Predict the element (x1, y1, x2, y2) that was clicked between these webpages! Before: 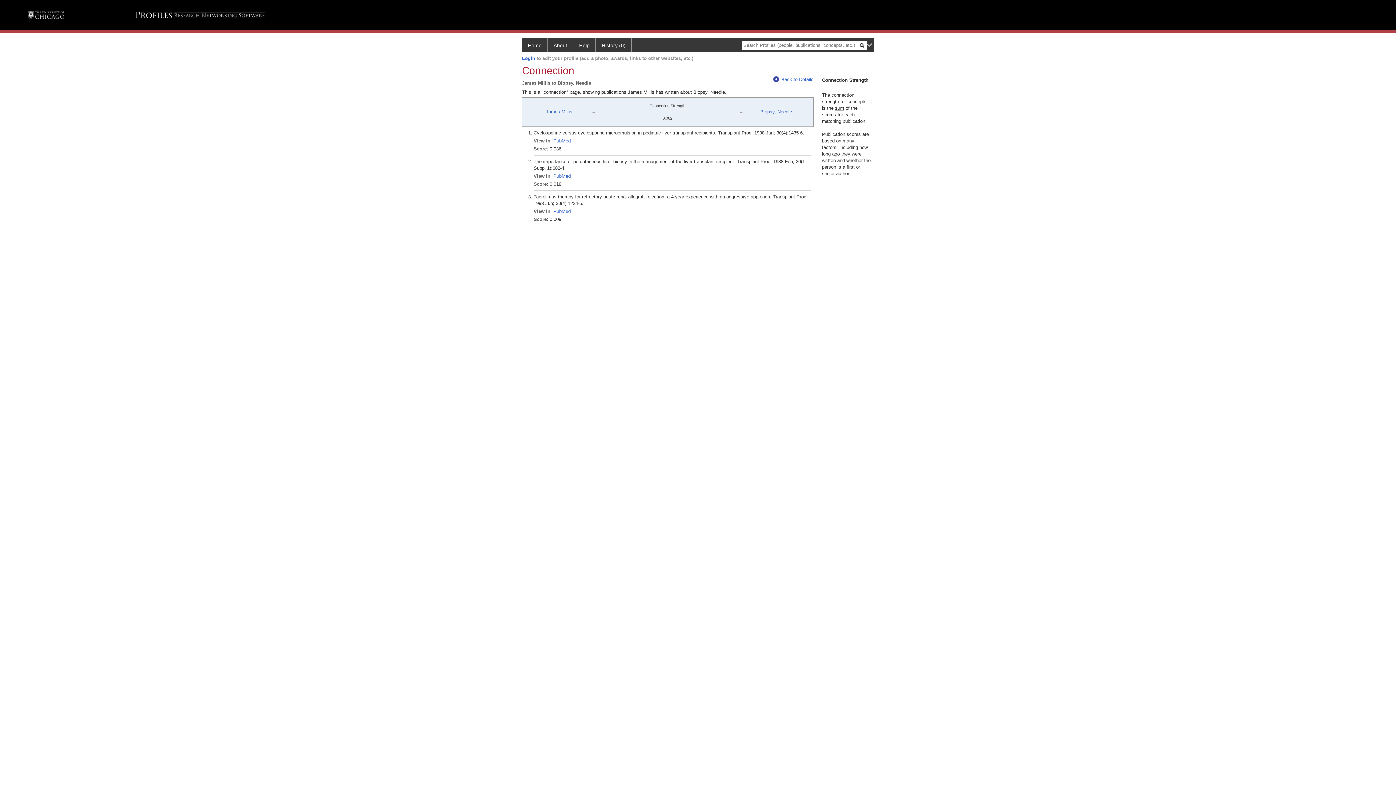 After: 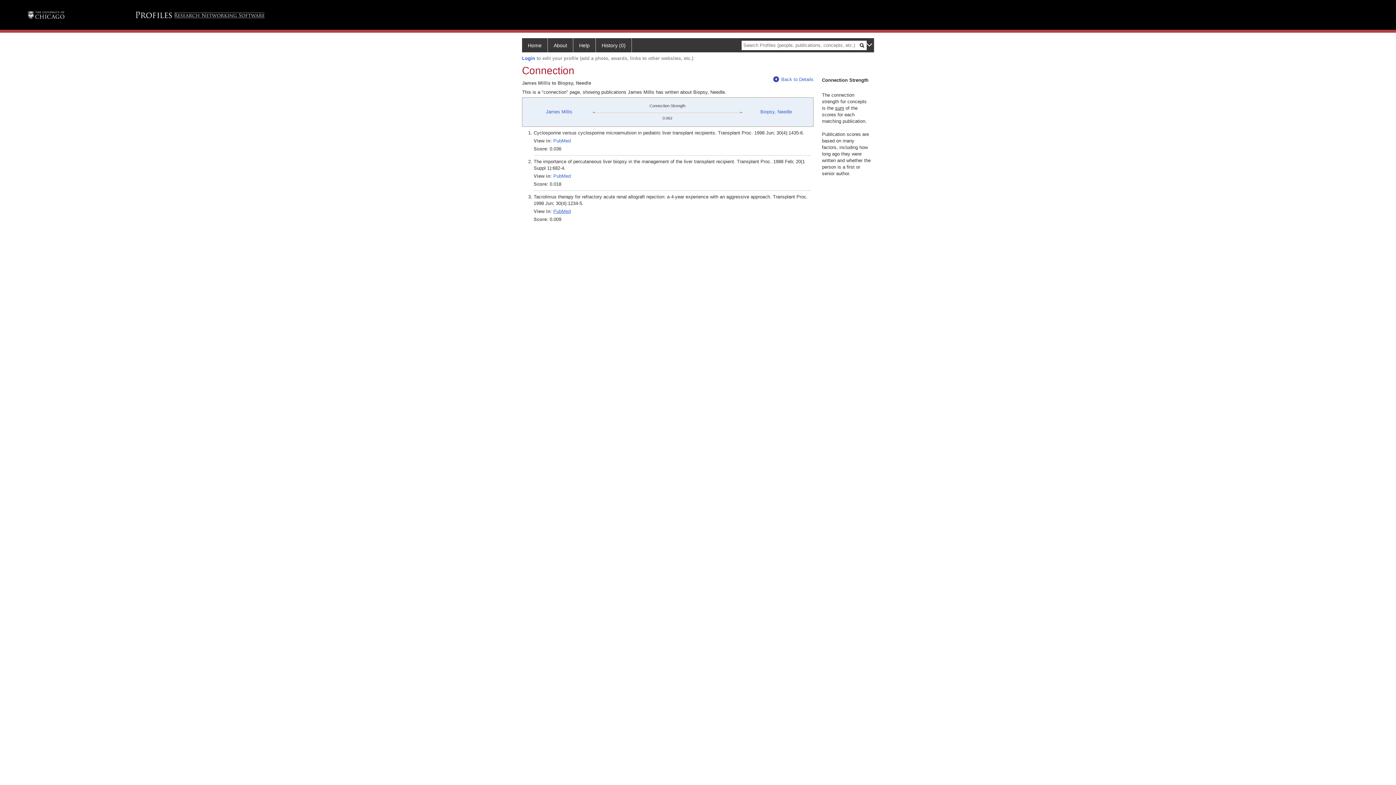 Action: bbox: (553, 208, 570, 214) label: PubMed